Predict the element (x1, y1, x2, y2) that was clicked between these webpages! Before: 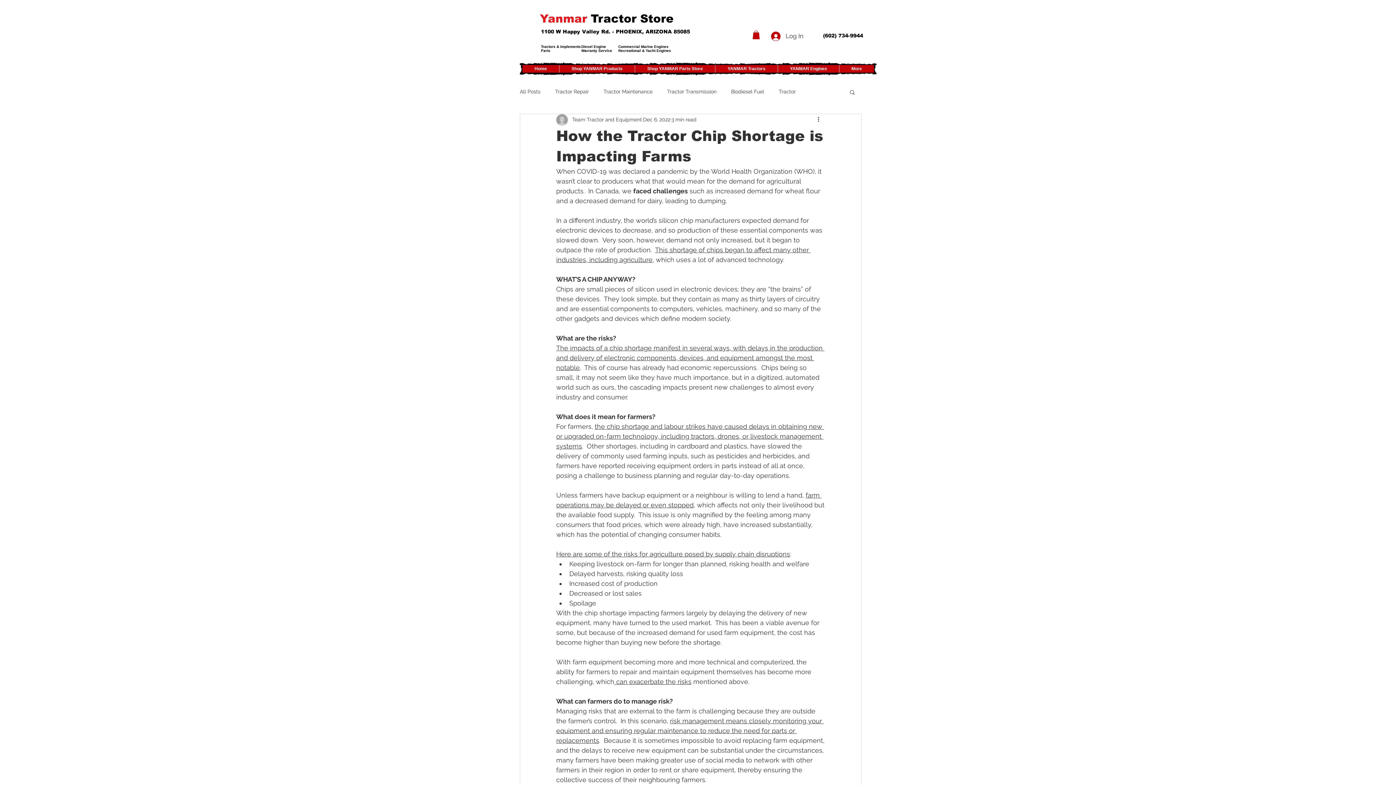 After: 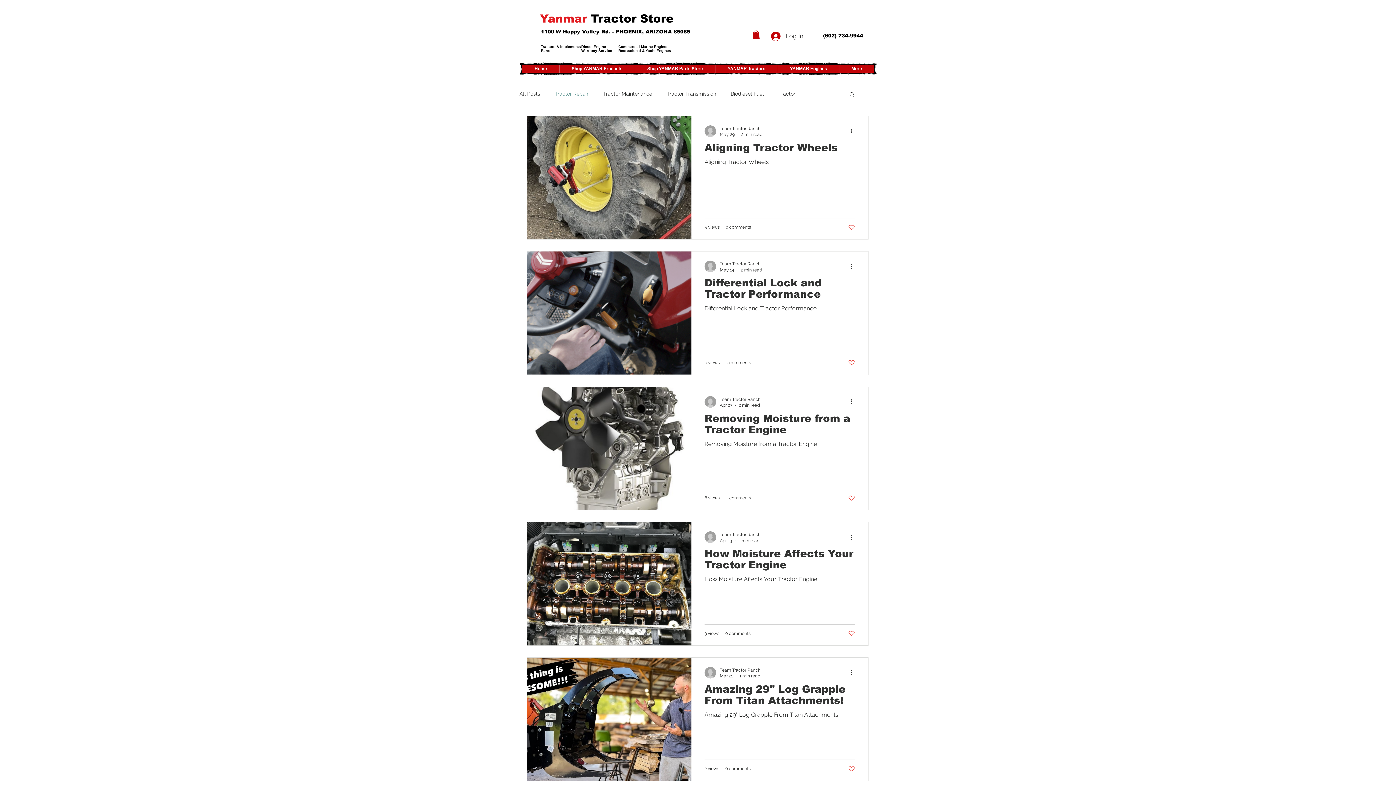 Action: label: Tractor Repair bbox: (555, 88, 589, 95)